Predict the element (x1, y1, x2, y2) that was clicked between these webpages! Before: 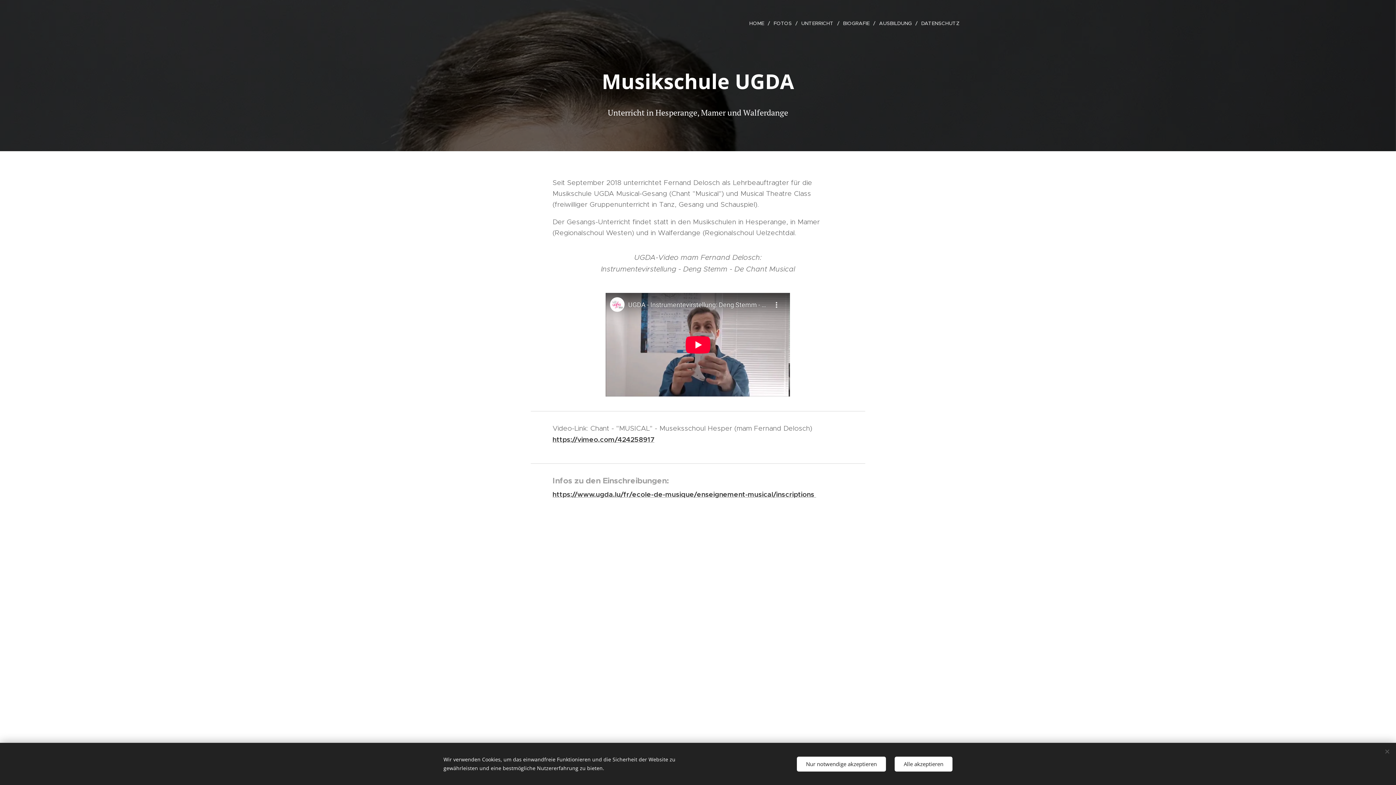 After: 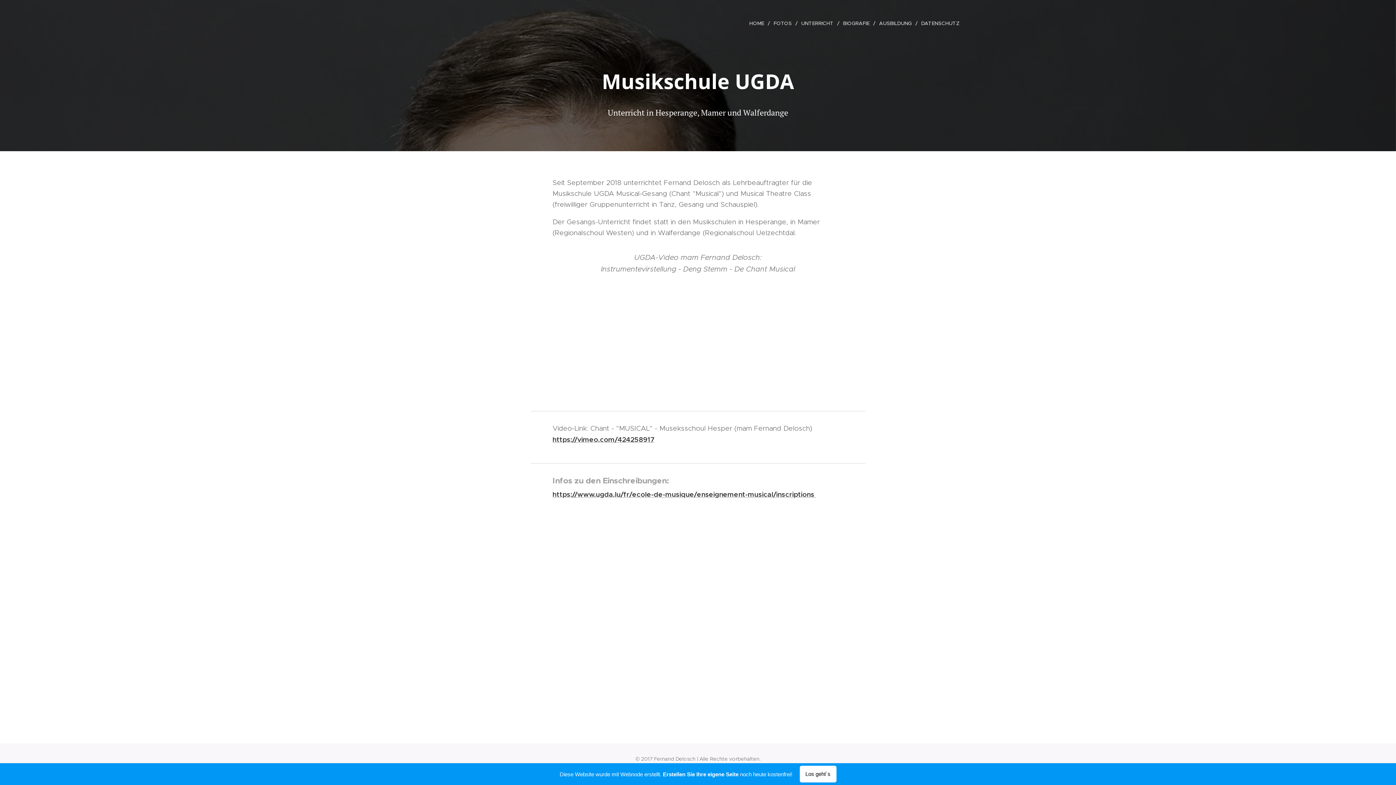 Action: bbox: (894, 756, 952, 771) label: Alle akzeptieren